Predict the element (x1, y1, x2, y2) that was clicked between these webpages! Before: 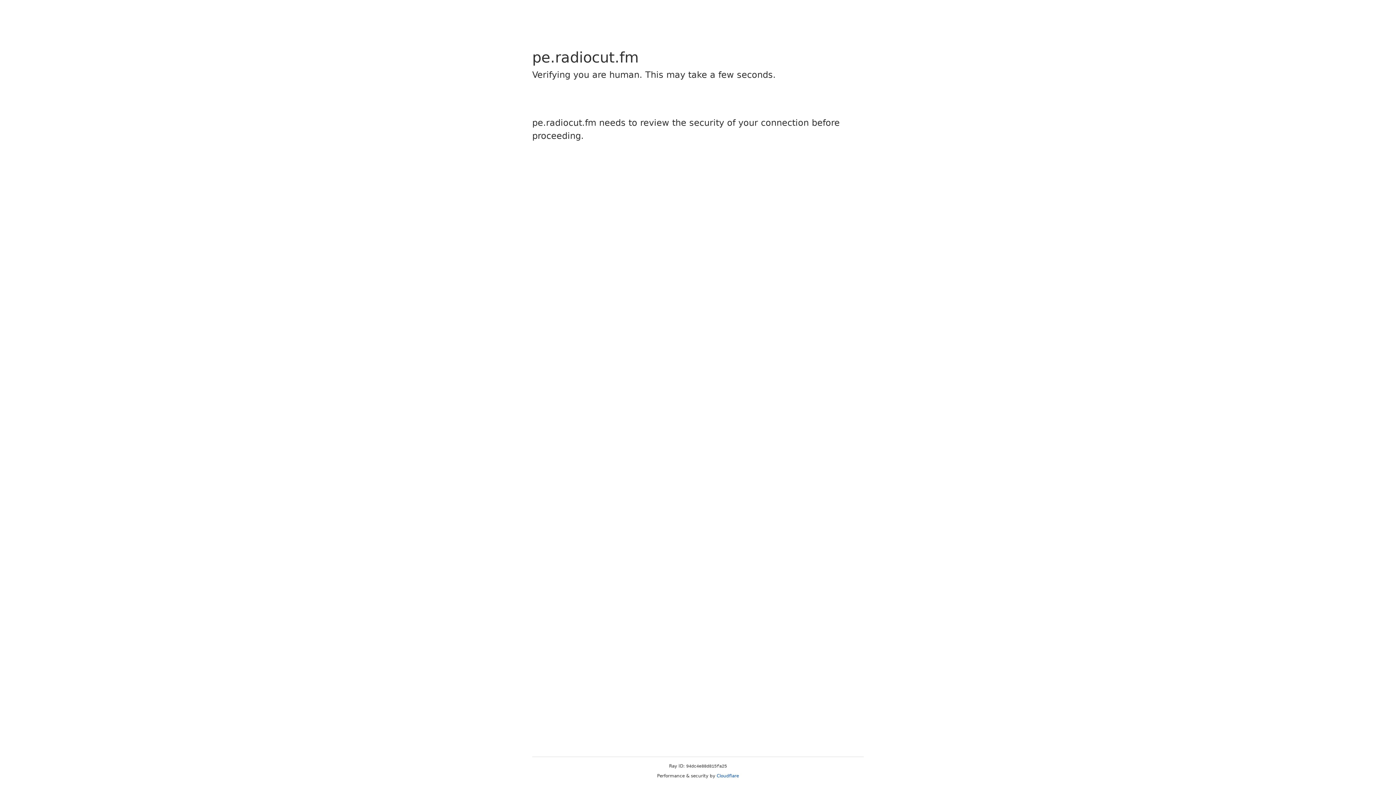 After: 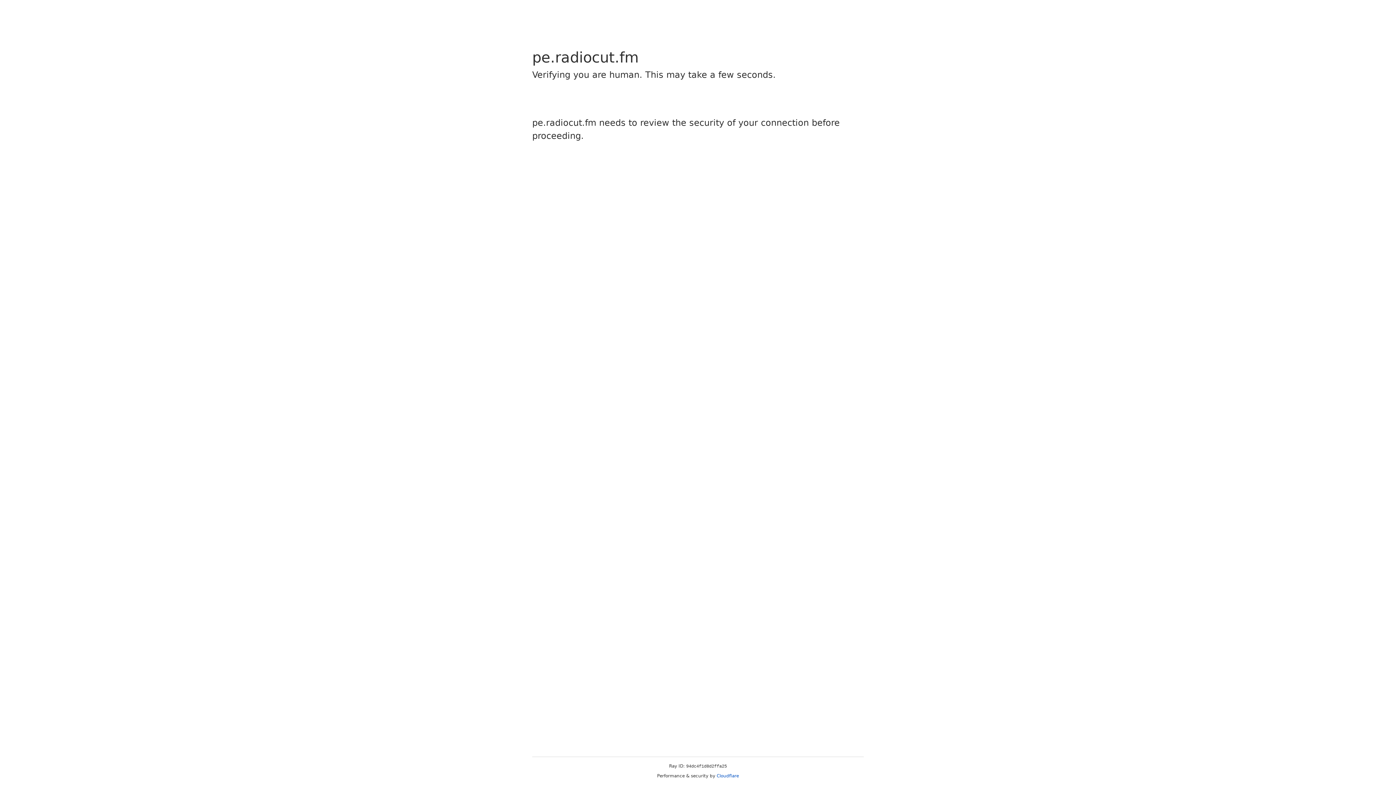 Action: label: Cloudflare bbox: (716, 773, 739, 778)